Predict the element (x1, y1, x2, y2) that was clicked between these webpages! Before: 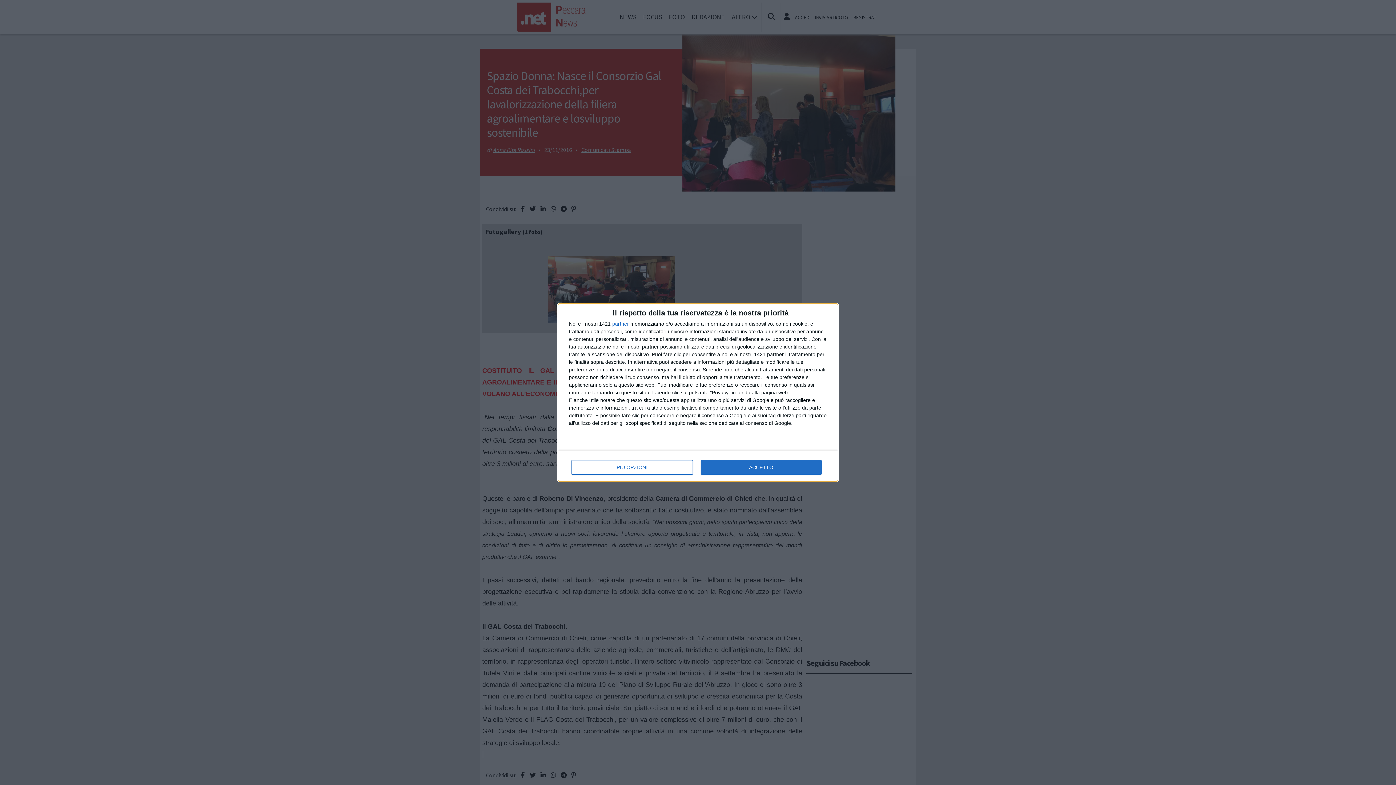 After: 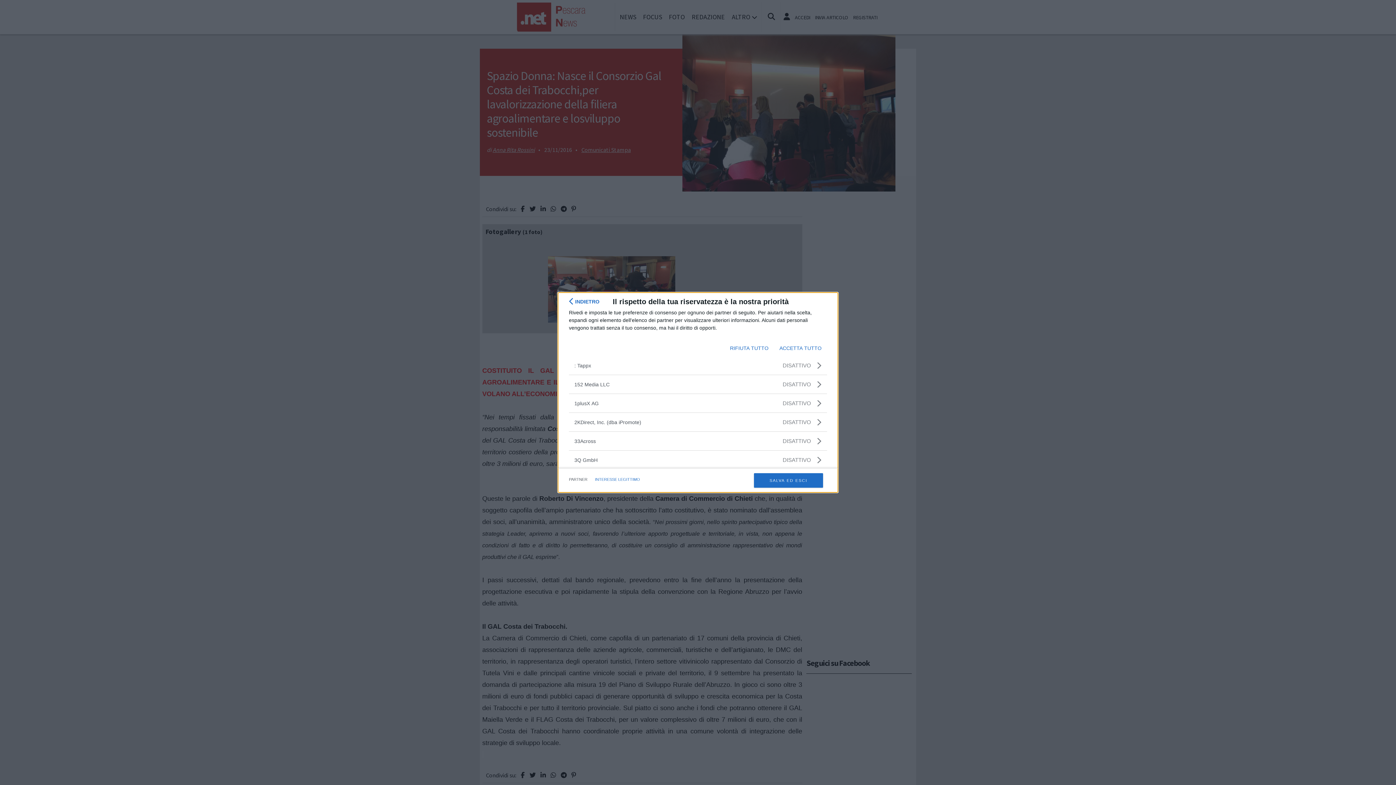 Action: bbox: (612, 321, 629, 326) label: partner